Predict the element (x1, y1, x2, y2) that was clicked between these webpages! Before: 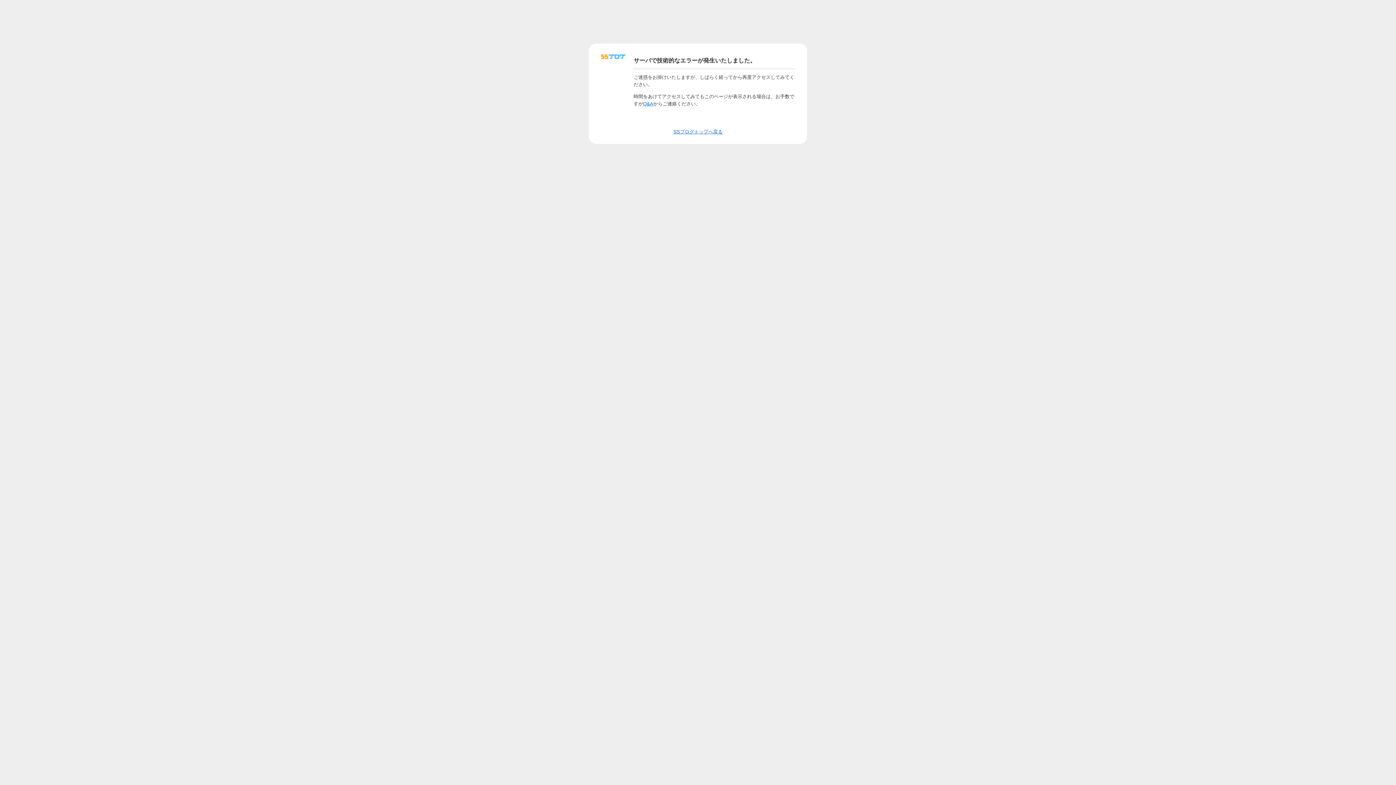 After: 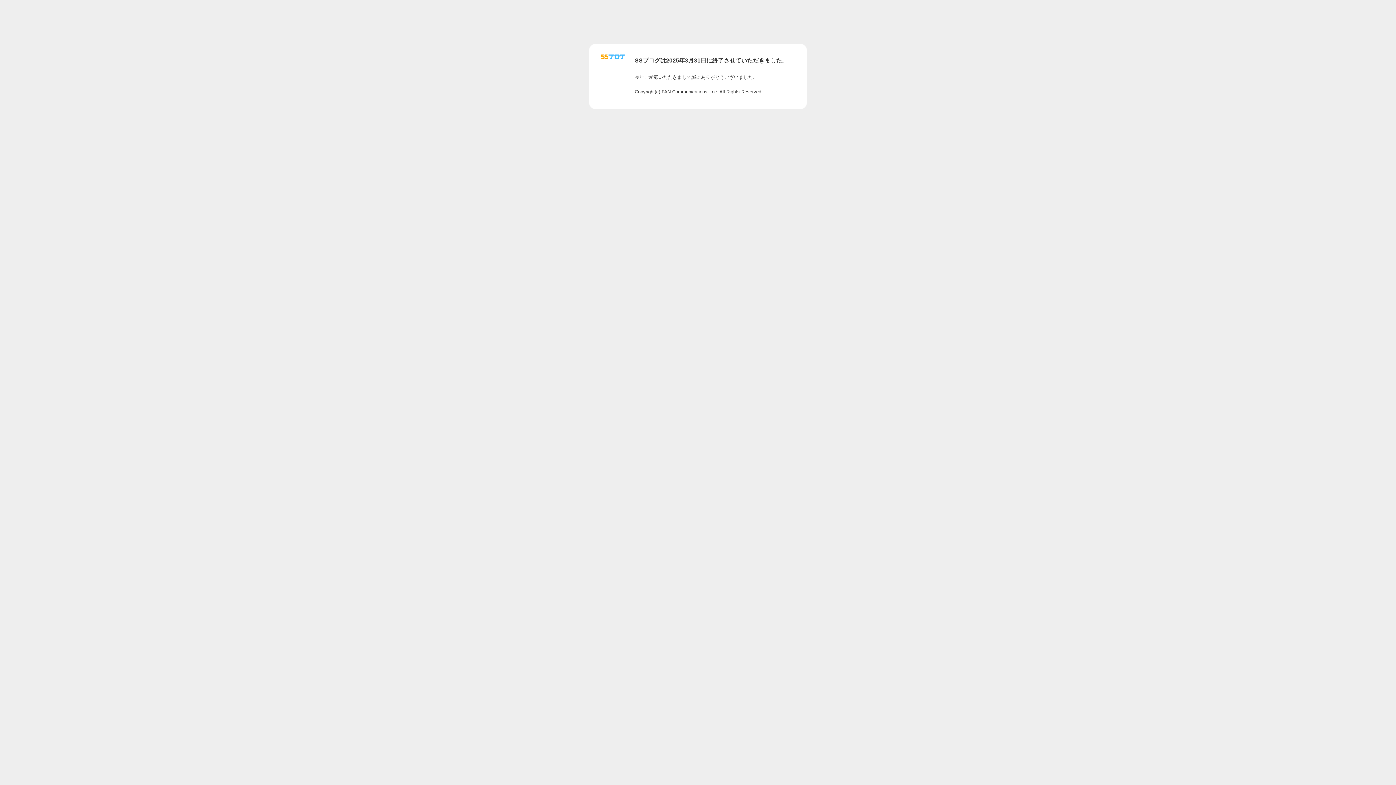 Action: bbox: (601, 56, 625, 62)